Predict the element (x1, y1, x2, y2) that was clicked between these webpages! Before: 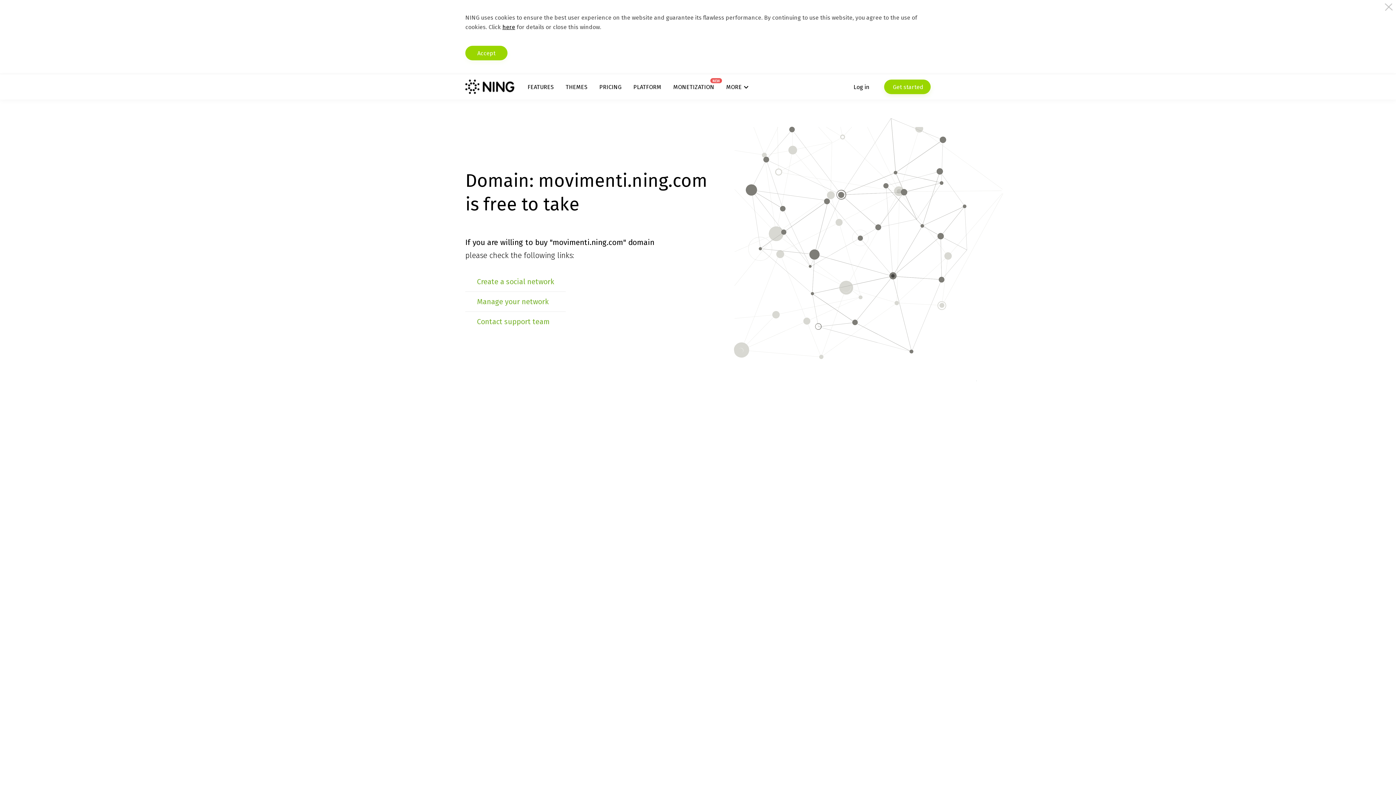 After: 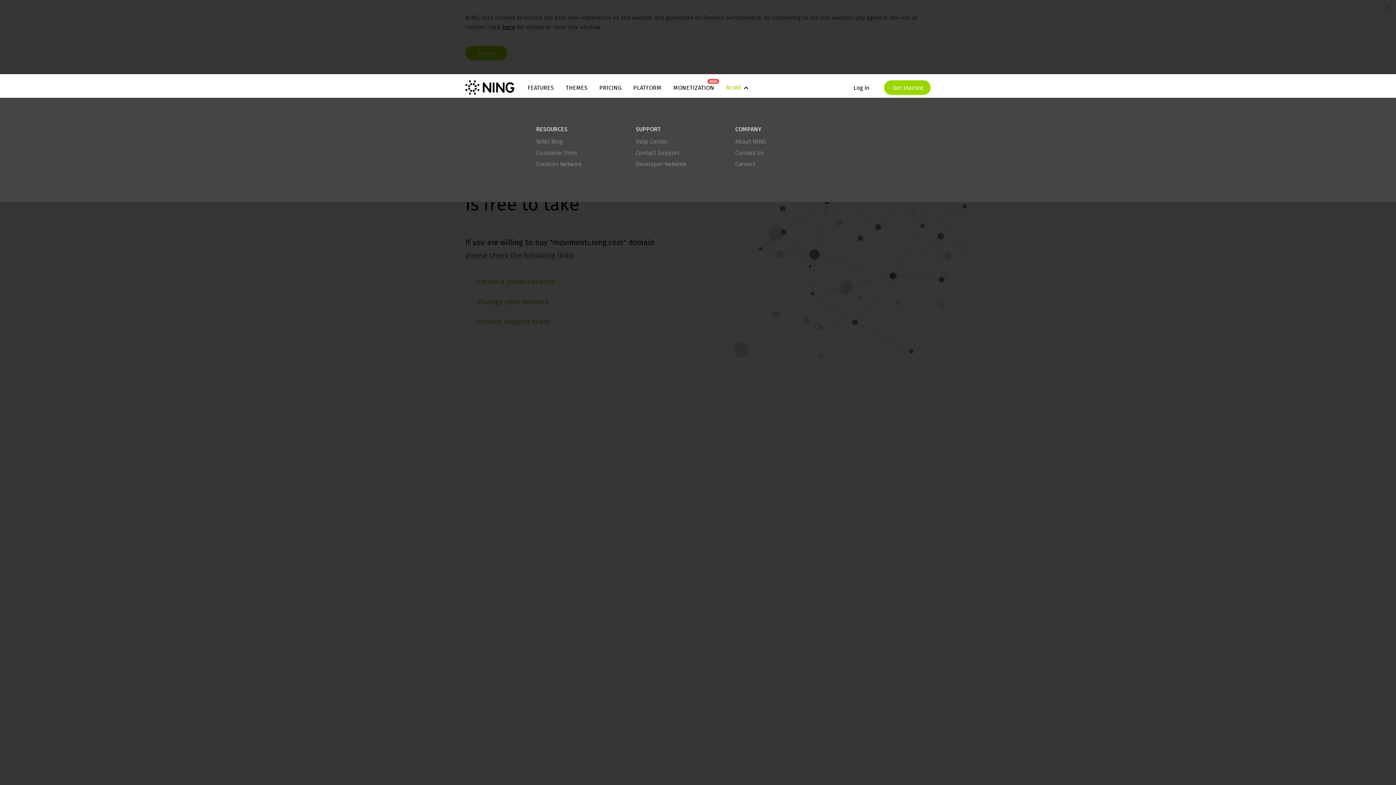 Action: bbox: (726, 83, 748, 90) label: MORE